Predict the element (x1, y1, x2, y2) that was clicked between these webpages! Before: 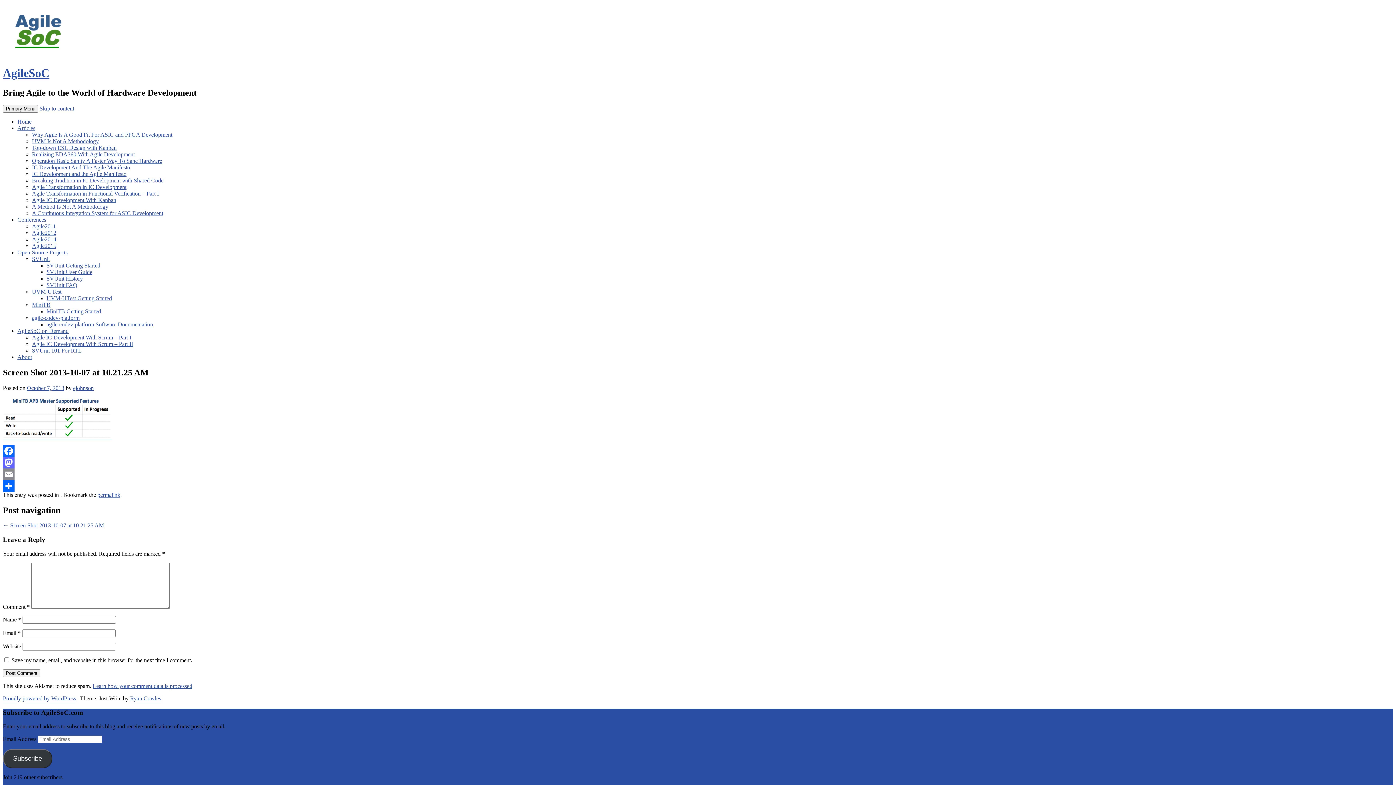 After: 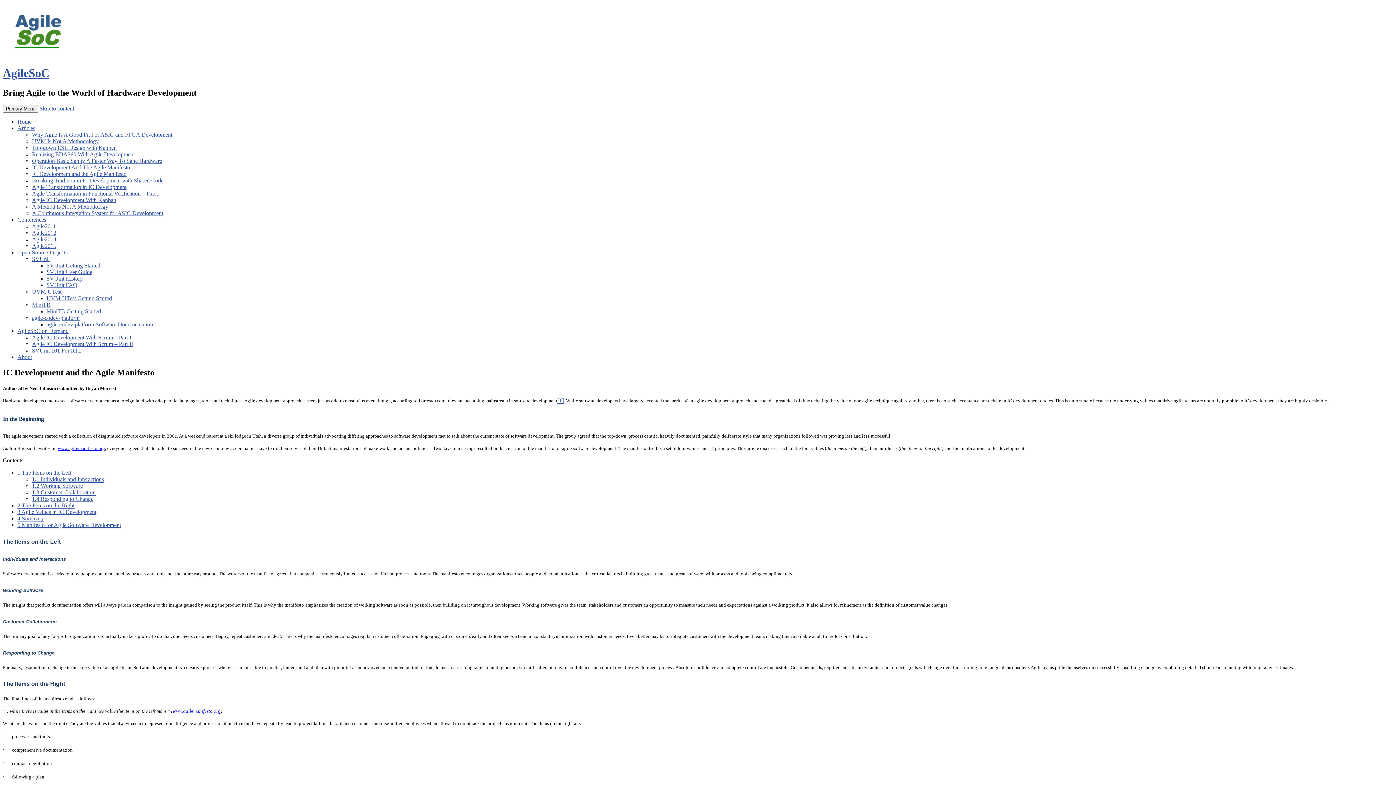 Action: label: IC Development and the Agile Manifesto bbox: (32, 170, 126, 177)